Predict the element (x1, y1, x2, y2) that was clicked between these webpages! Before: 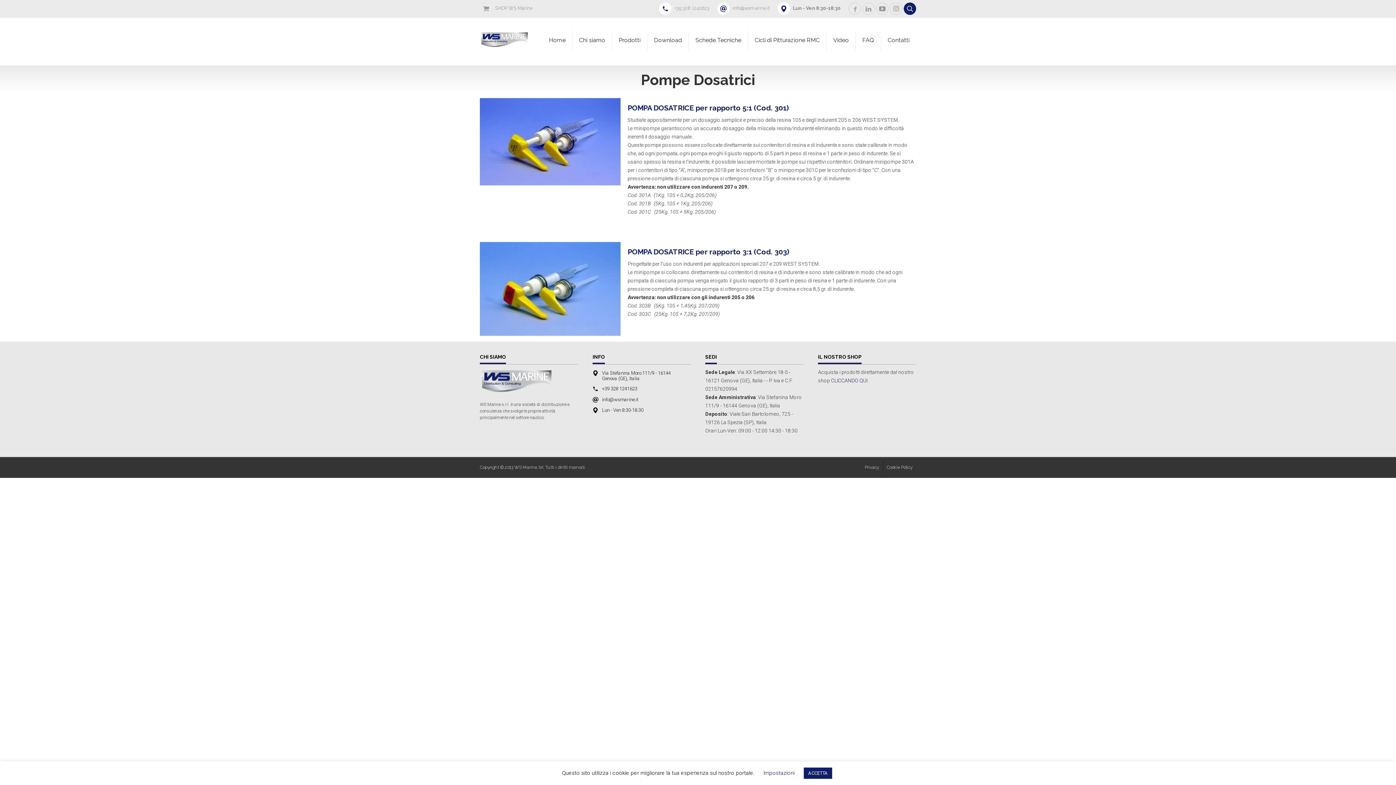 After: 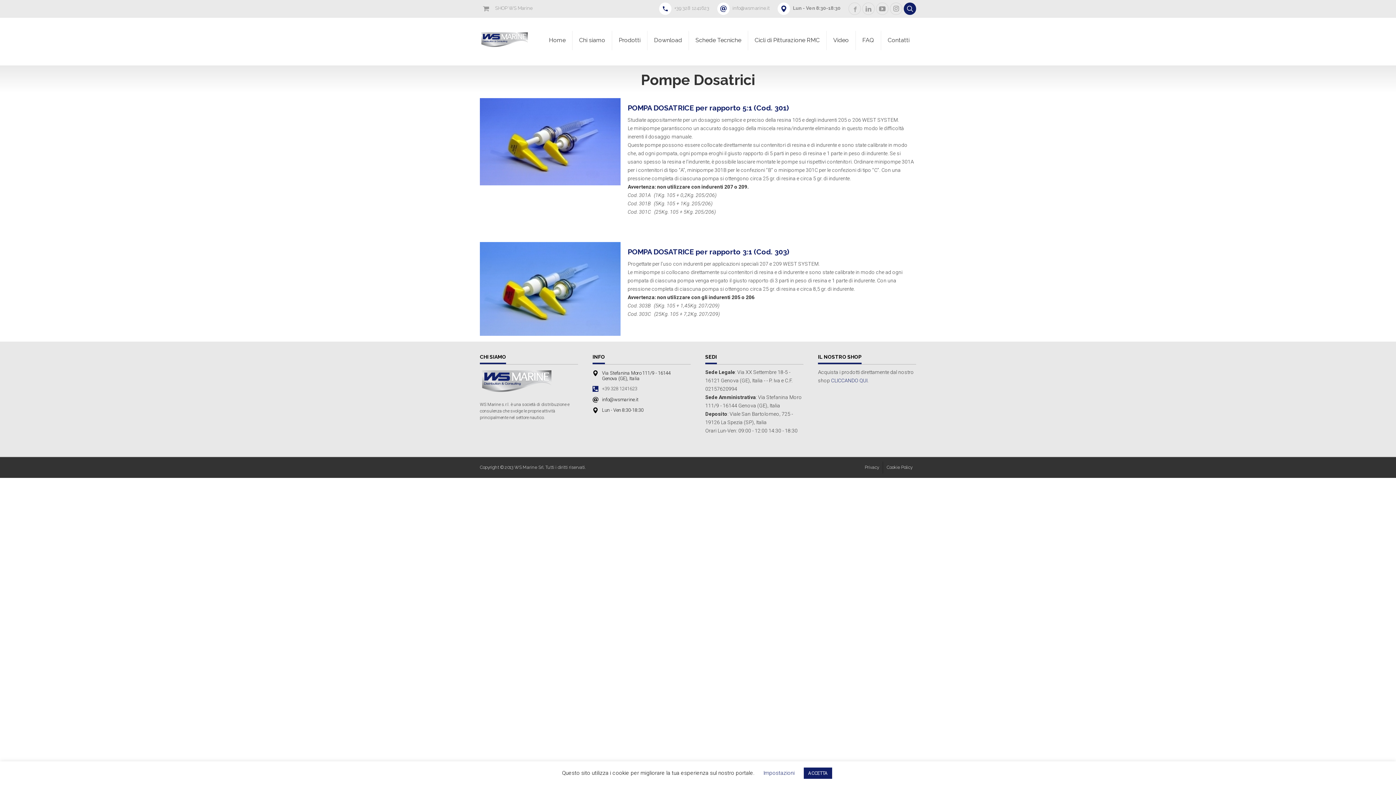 Action: label: +39 328 1241623 bbox: (592, 386, 644, 392)